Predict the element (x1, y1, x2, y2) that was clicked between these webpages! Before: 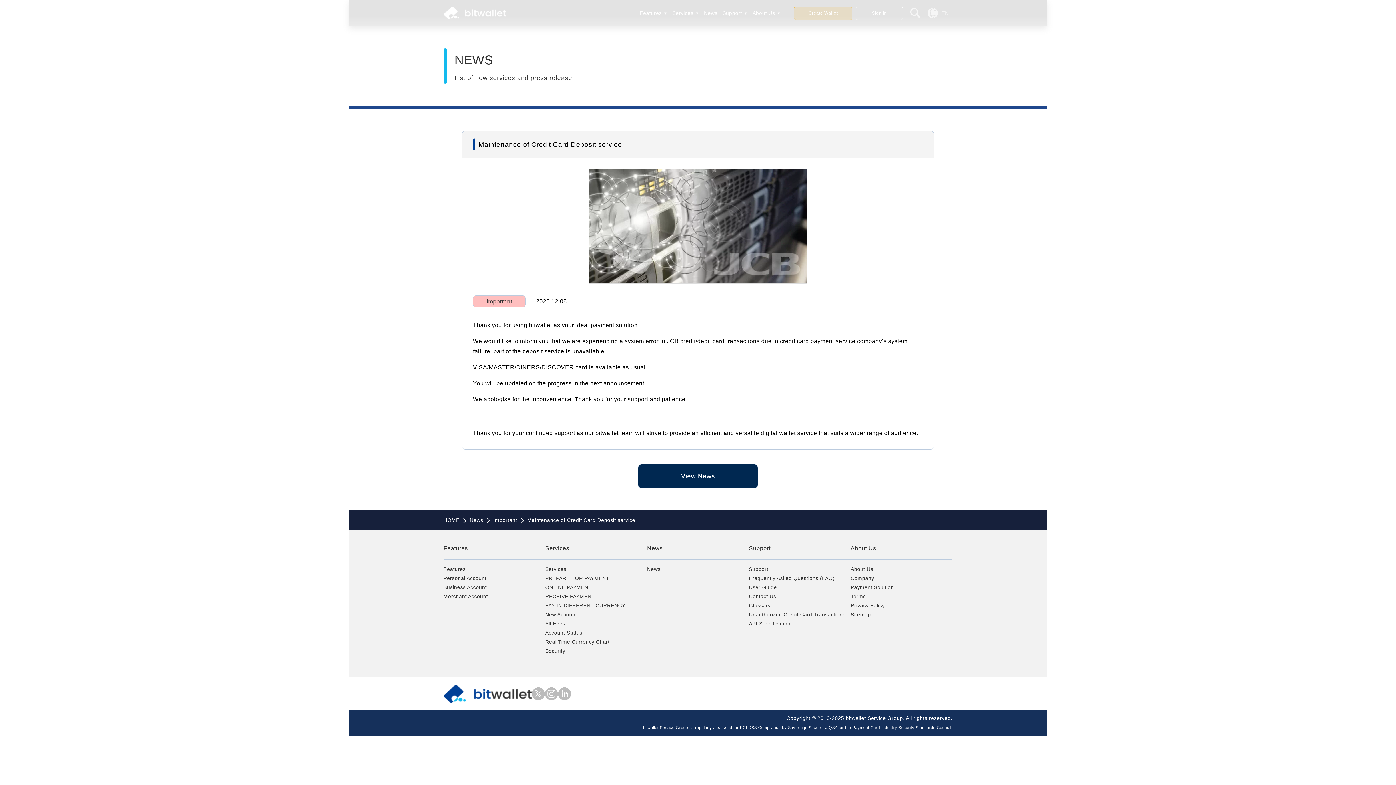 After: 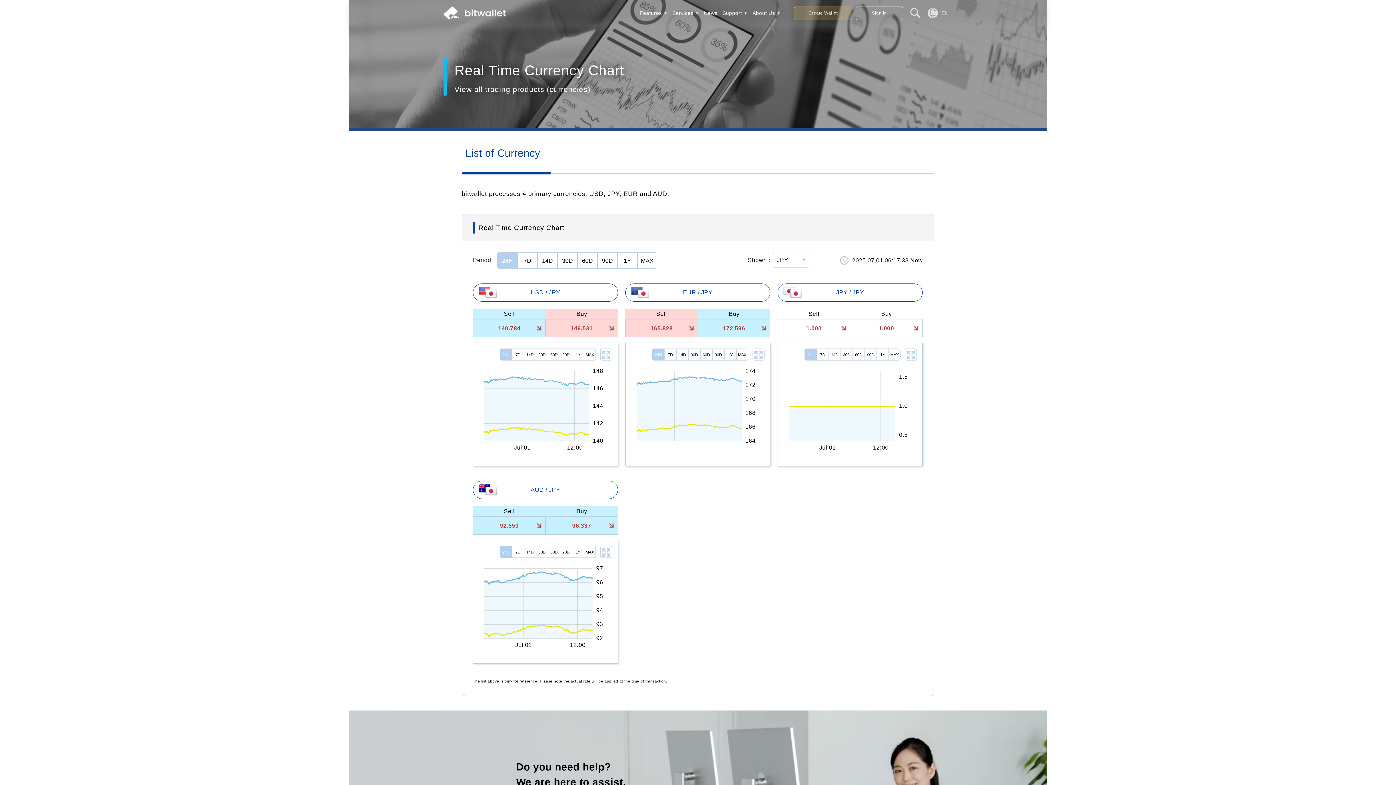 Action: label: Real Time Currency Chart bbox: (545, 639, 609, 645)